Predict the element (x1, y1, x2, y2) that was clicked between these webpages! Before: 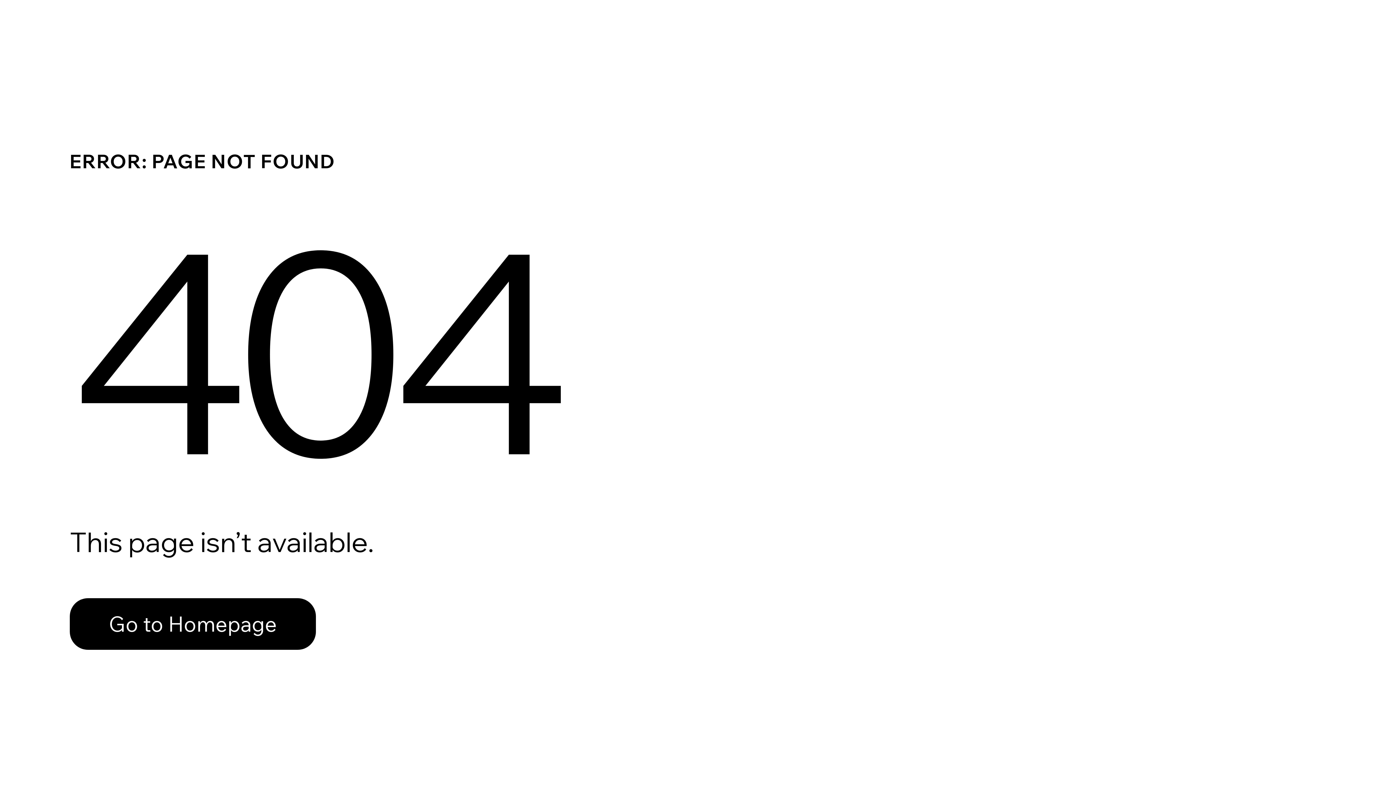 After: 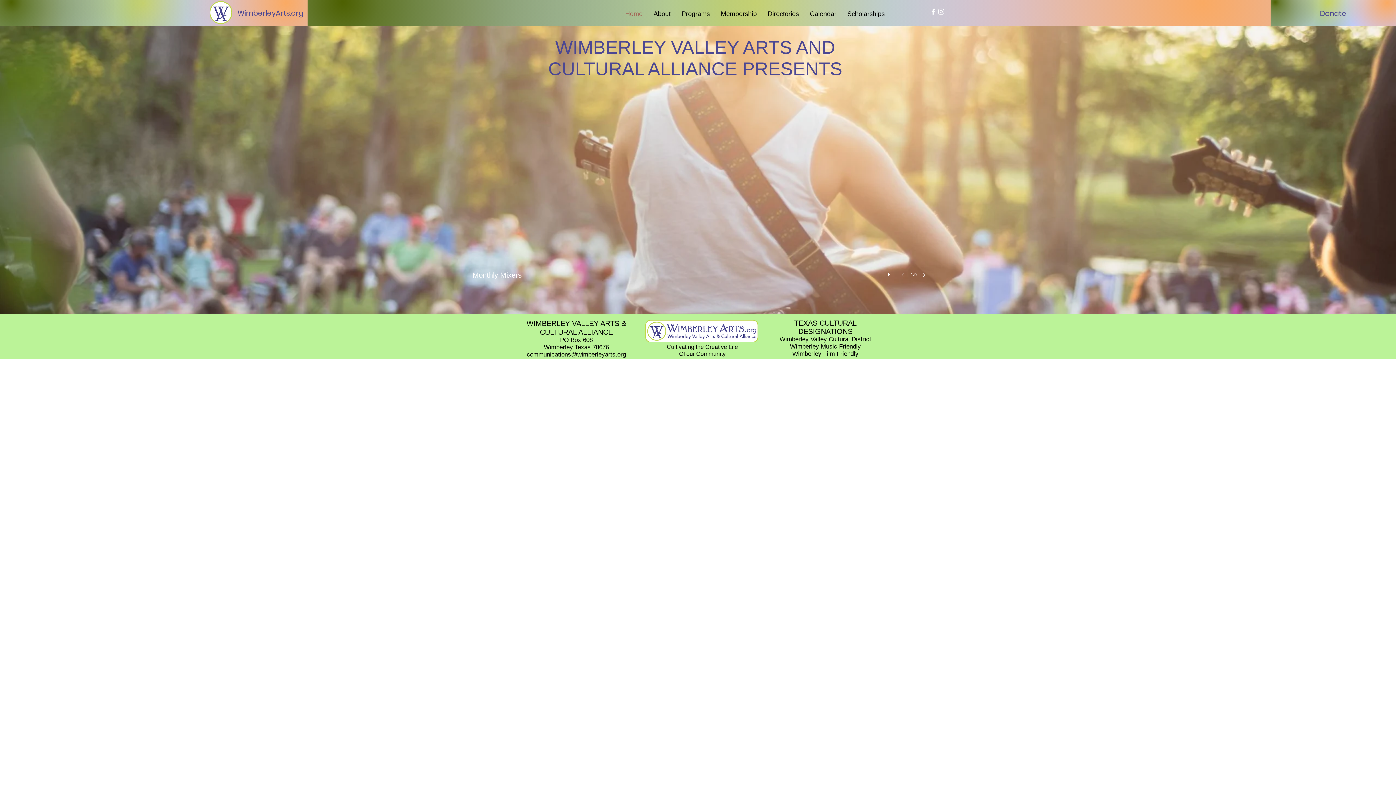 Action: bbox: (69, 598, 316, 650) label: Go to Homepage